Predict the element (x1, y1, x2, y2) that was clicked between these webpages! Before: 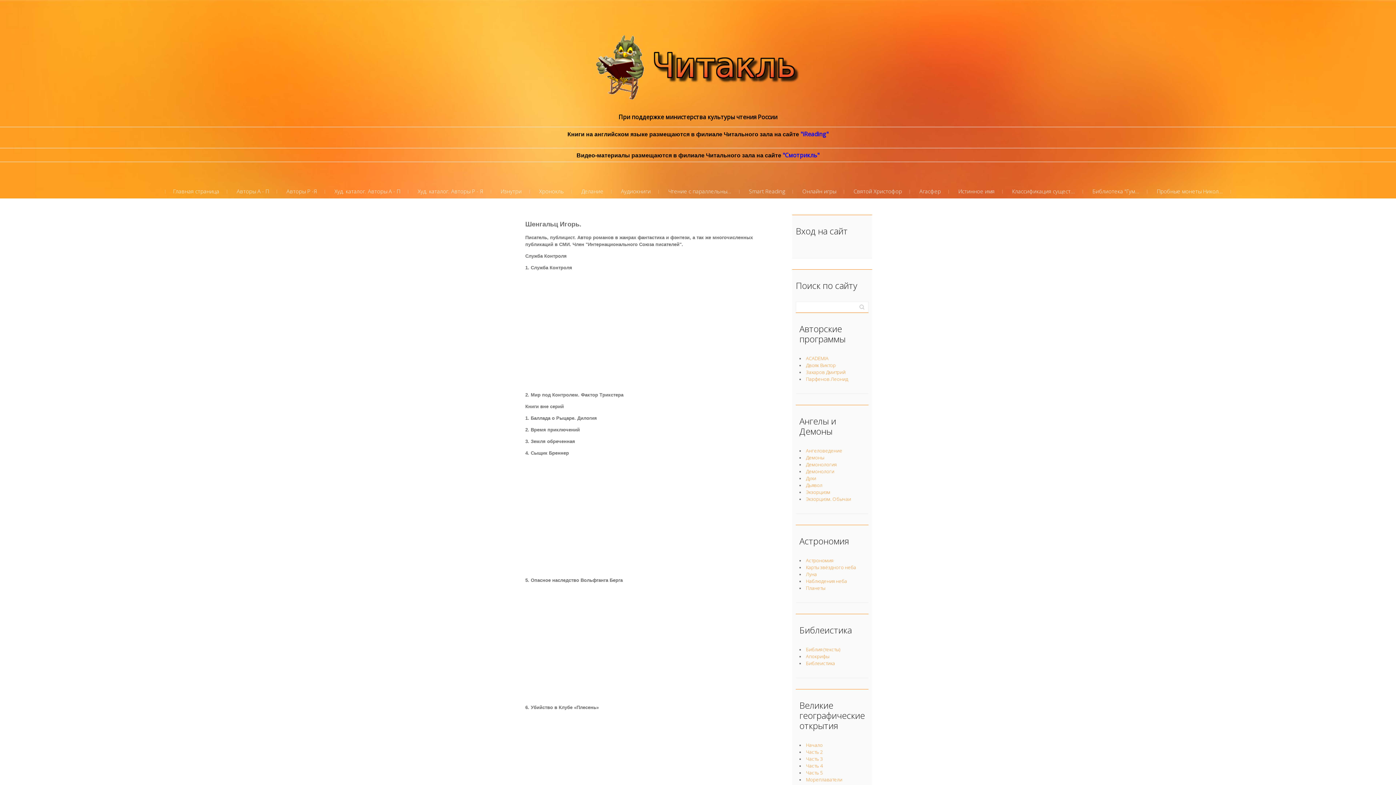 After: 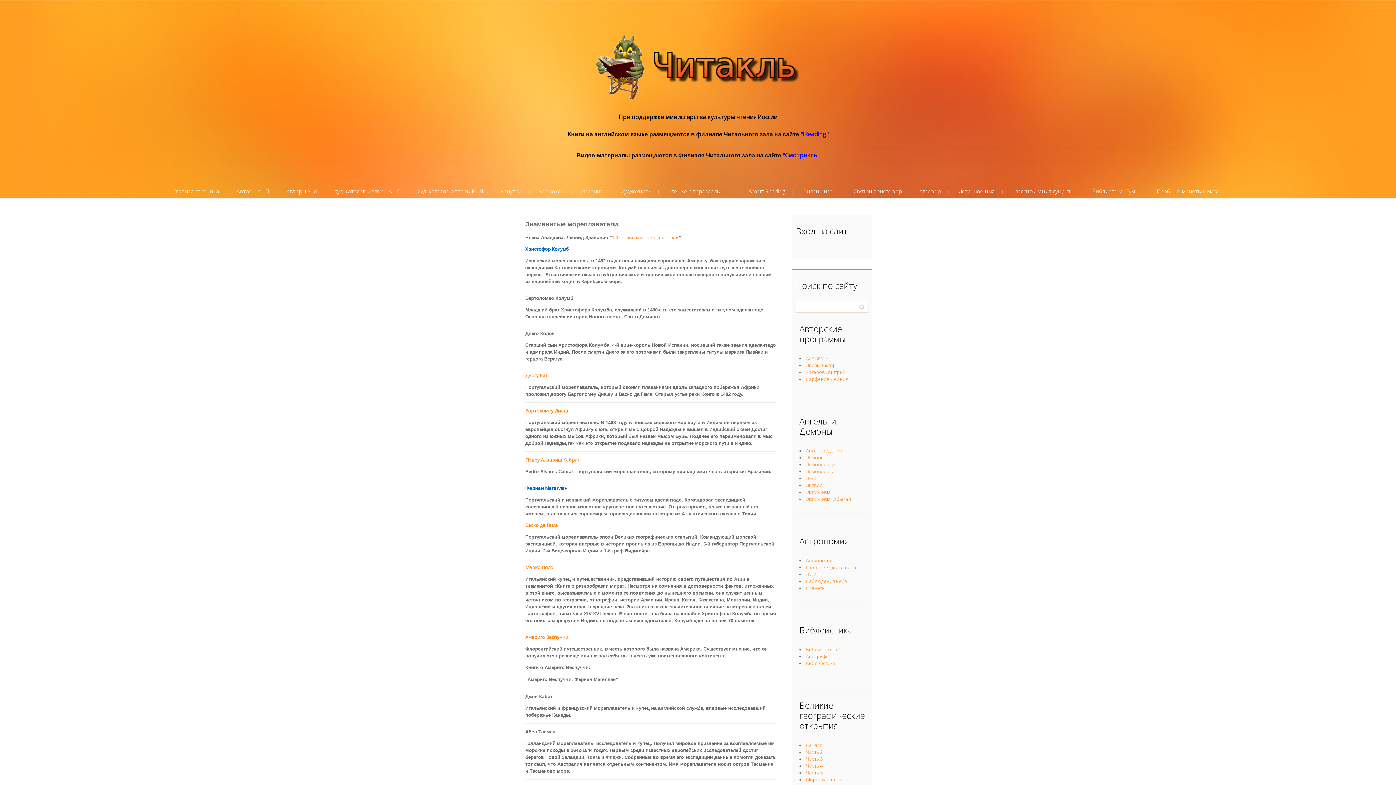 Action: bbox: (806, 776, 842, 783) label: Мореплаватели